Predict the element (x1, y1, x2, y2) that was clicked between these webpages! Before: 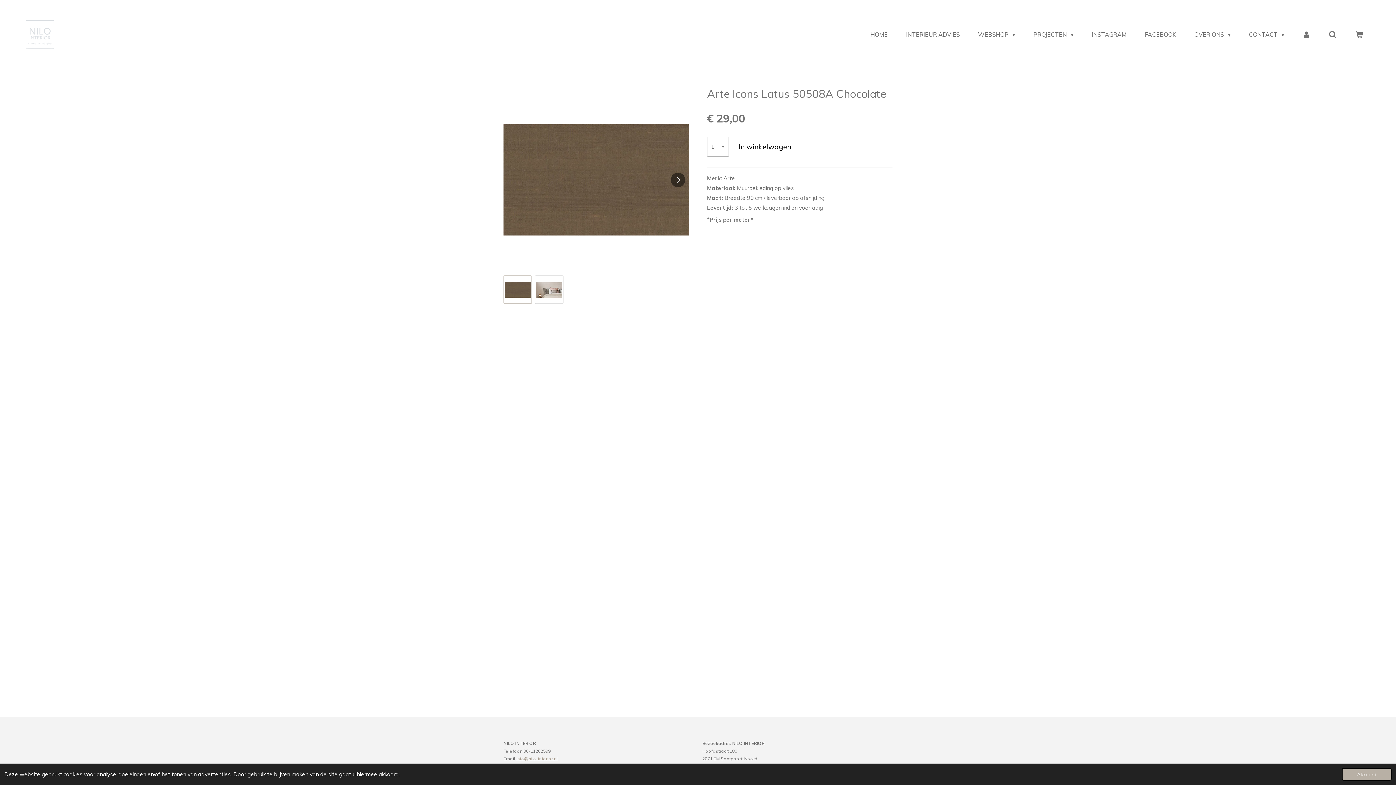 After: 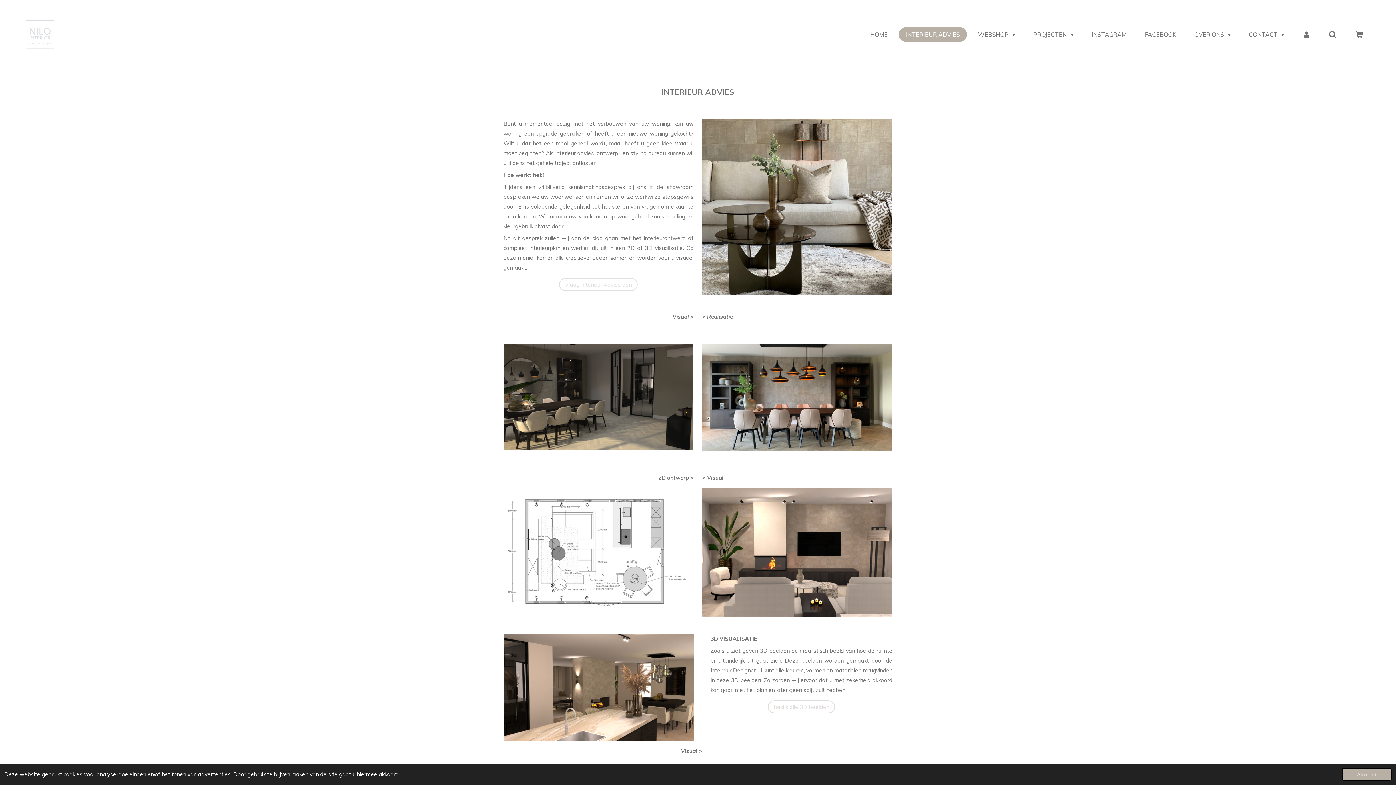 Action: label: INTERIEUR ADVIES bbox: (899, 27, 967, 41)